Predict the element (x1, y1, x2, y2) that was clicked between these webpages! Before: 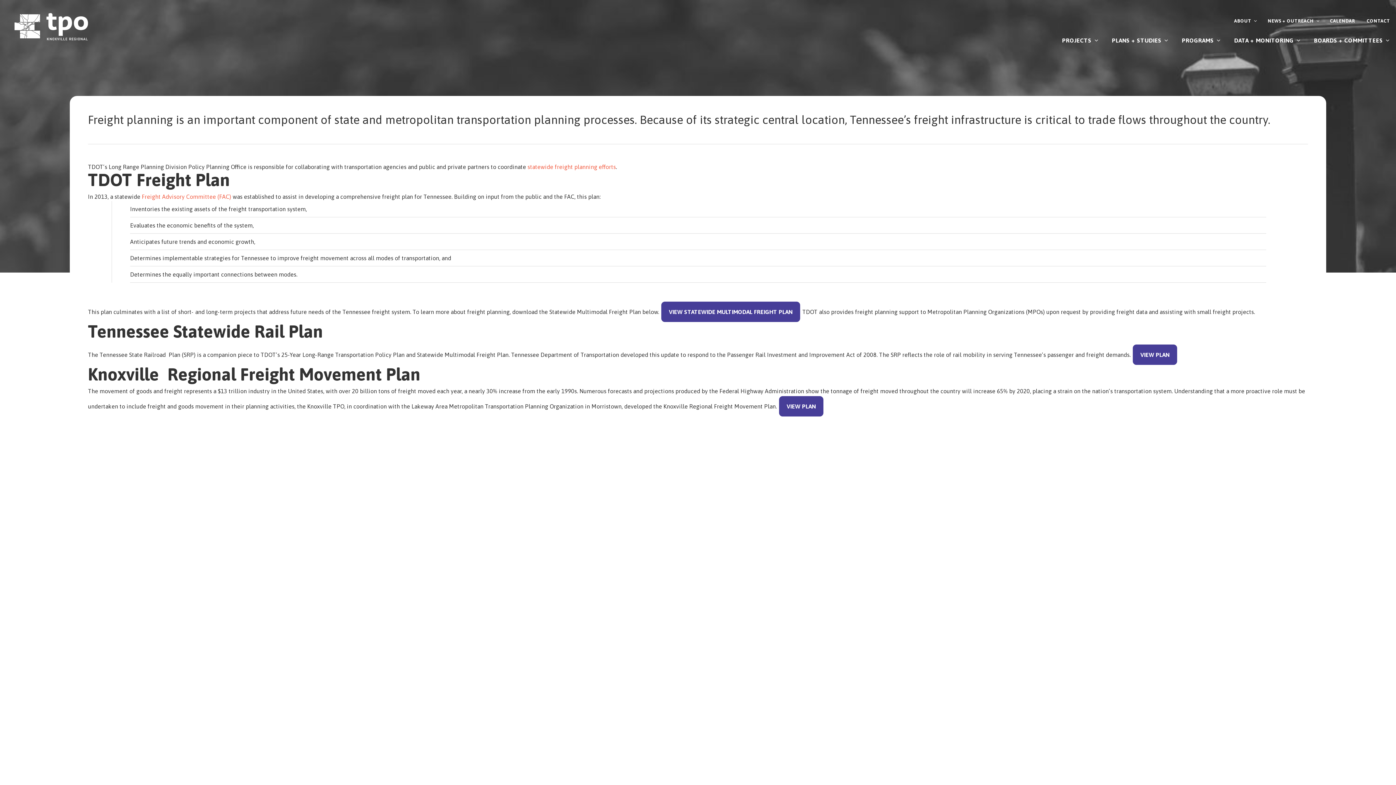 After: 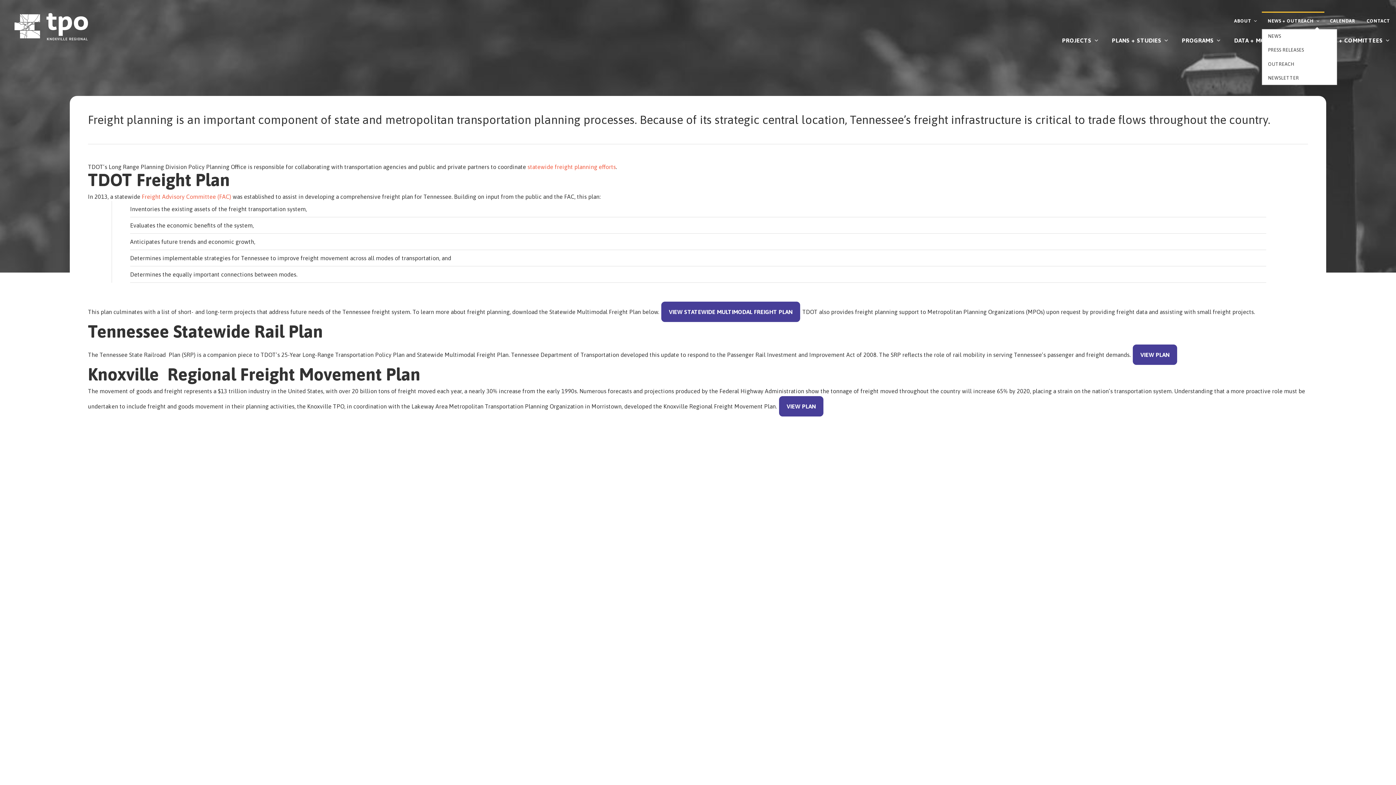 Action: bbox: (1262, 11, 1324, 28) label: NEWS + OUTREACH